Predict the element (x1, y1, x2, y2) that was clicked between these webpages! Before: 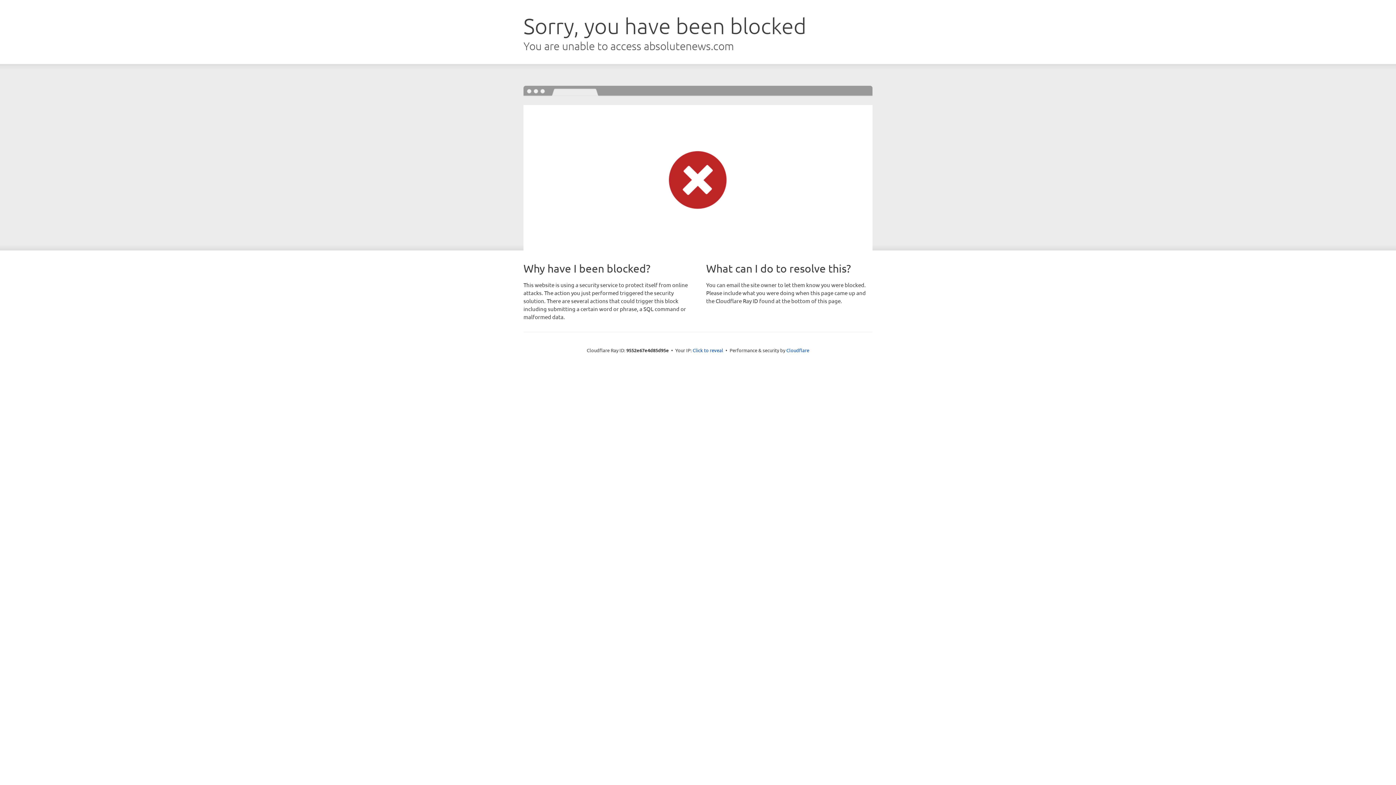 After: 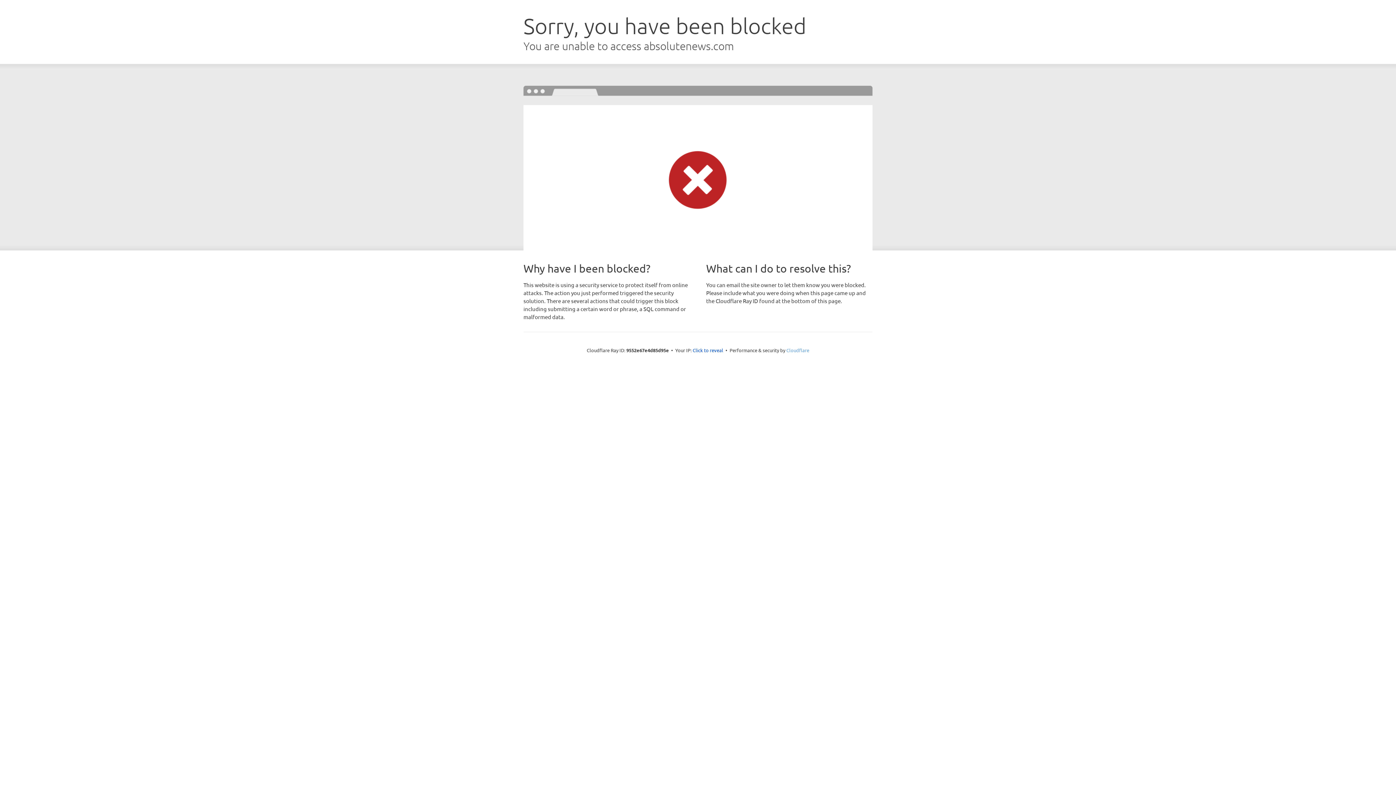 Action: bbox: (786, 347, 809, 353) label: Cloudflare